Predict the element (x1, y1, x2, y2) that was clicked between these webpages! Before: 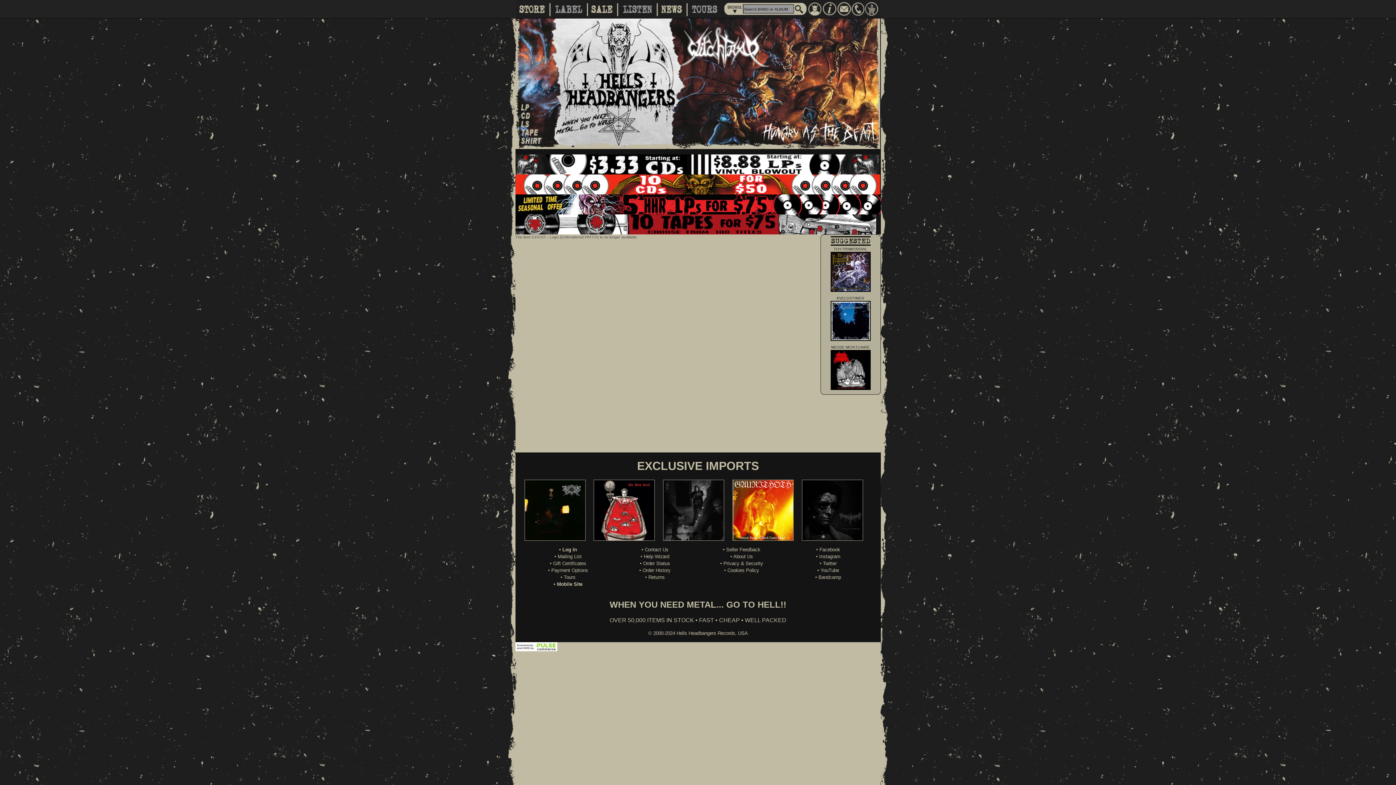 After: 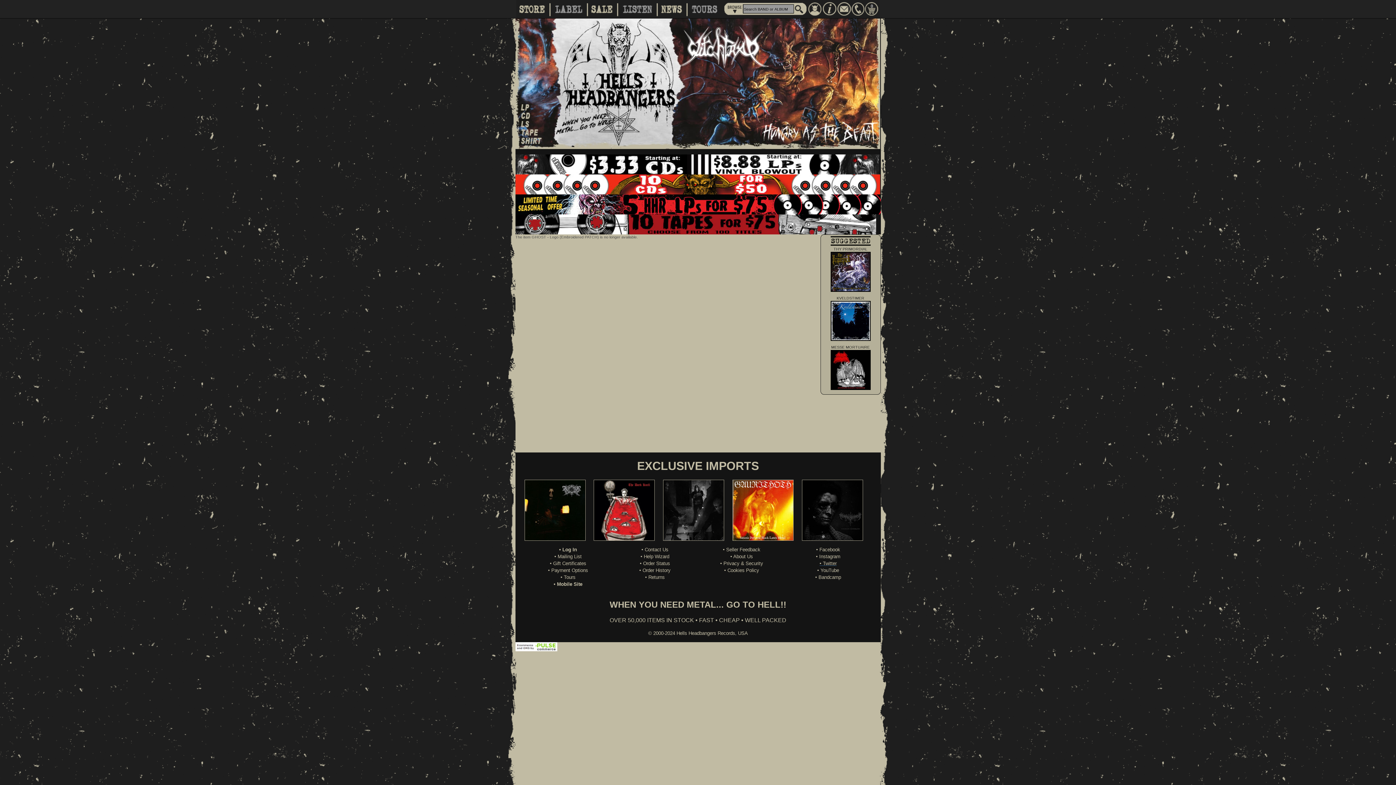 Action: label: • Twitter bbox: (819, 561, 836, 566)